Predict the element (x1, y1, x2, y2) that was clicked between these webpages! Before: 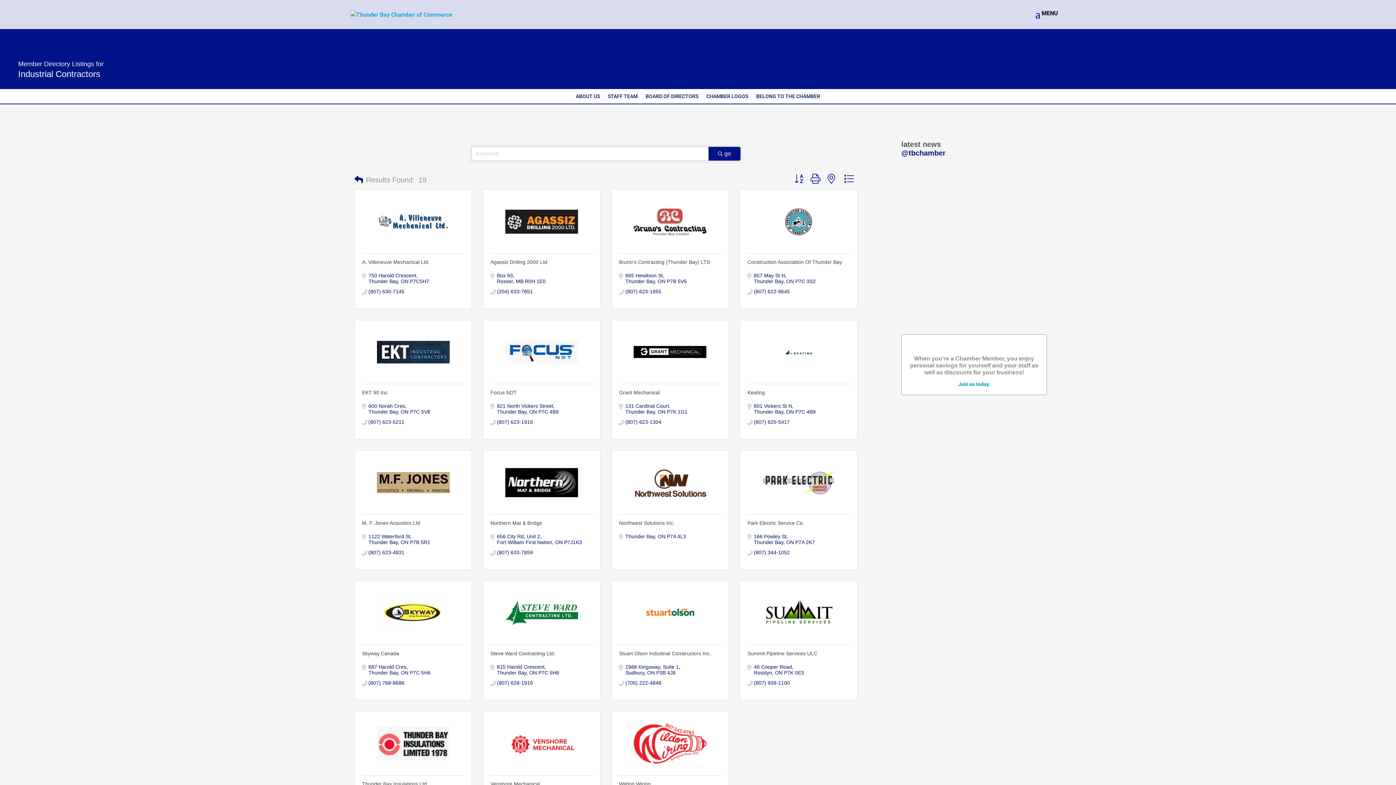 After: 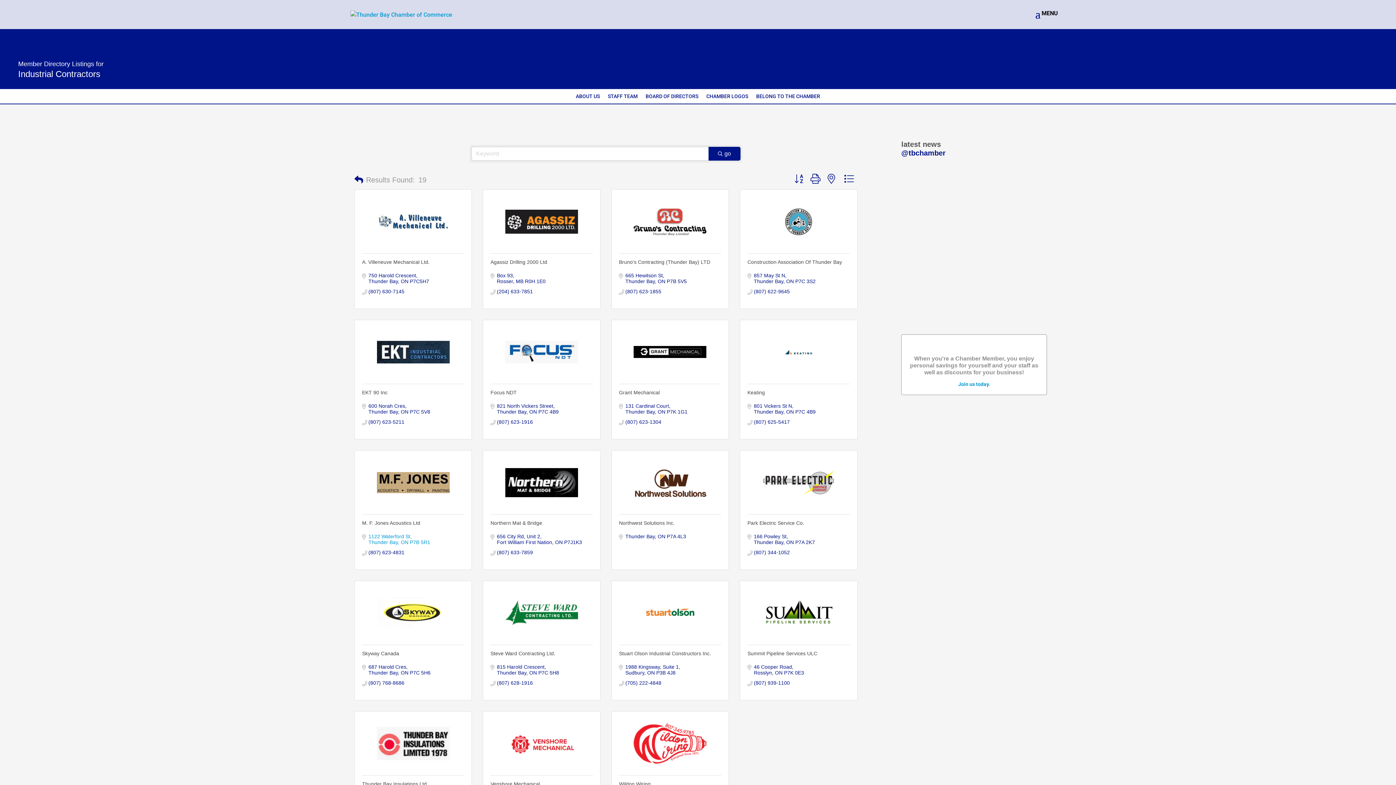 Action: bbox: (368, 533, 430, 545) label: 1122 Waterford St
Thunder Bay ON P7B 5R1